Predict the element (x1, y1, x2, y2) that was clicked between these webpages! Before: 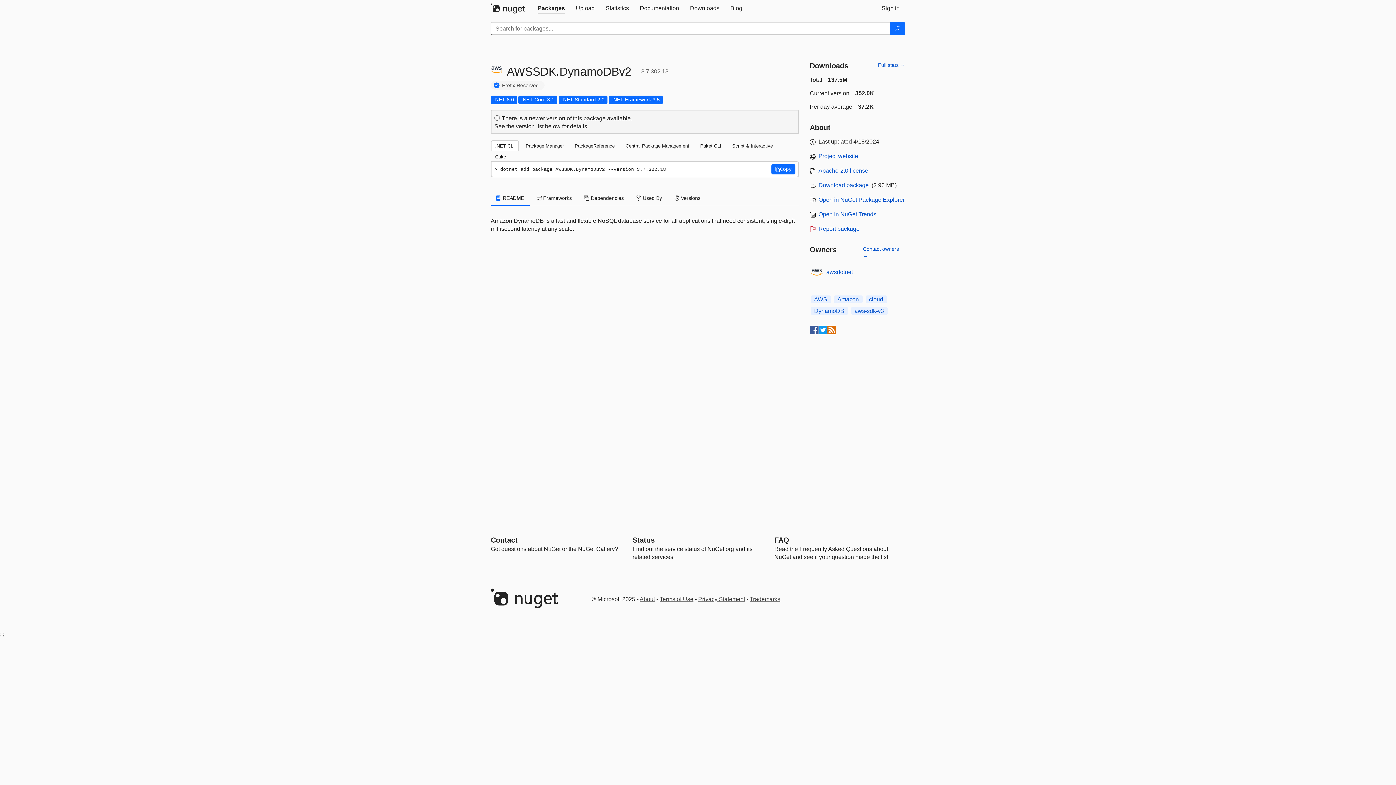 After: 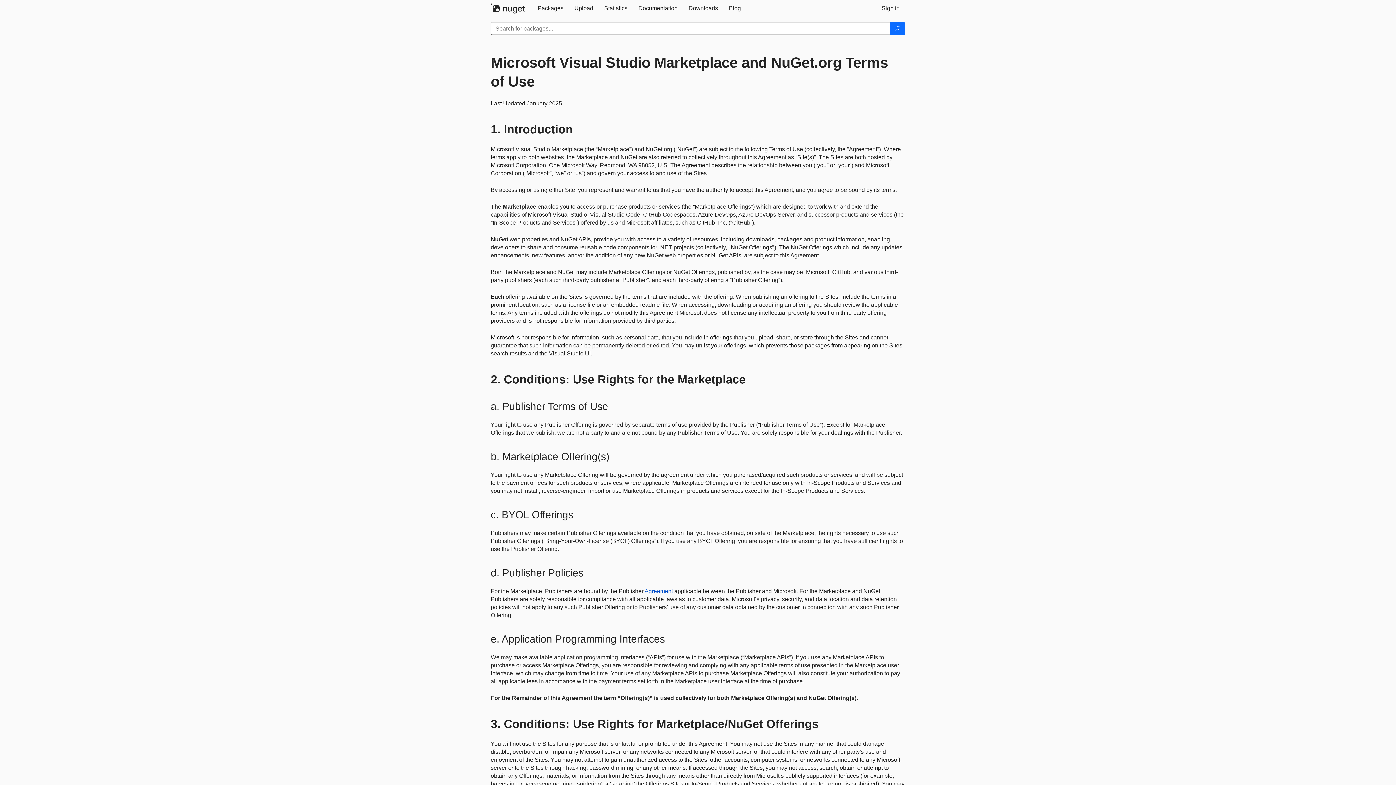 Action: label: Terms of Use bbox: (659, 596, 693, 602)